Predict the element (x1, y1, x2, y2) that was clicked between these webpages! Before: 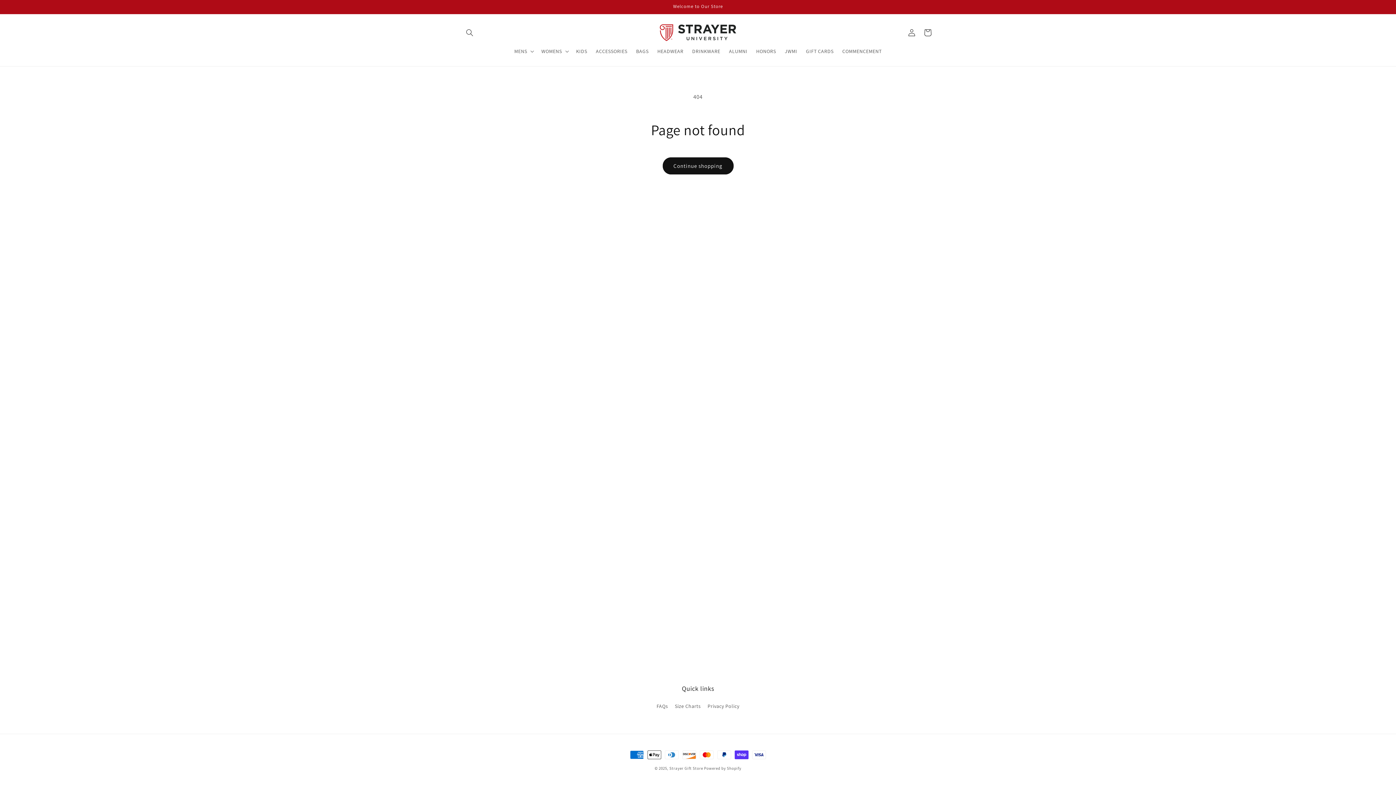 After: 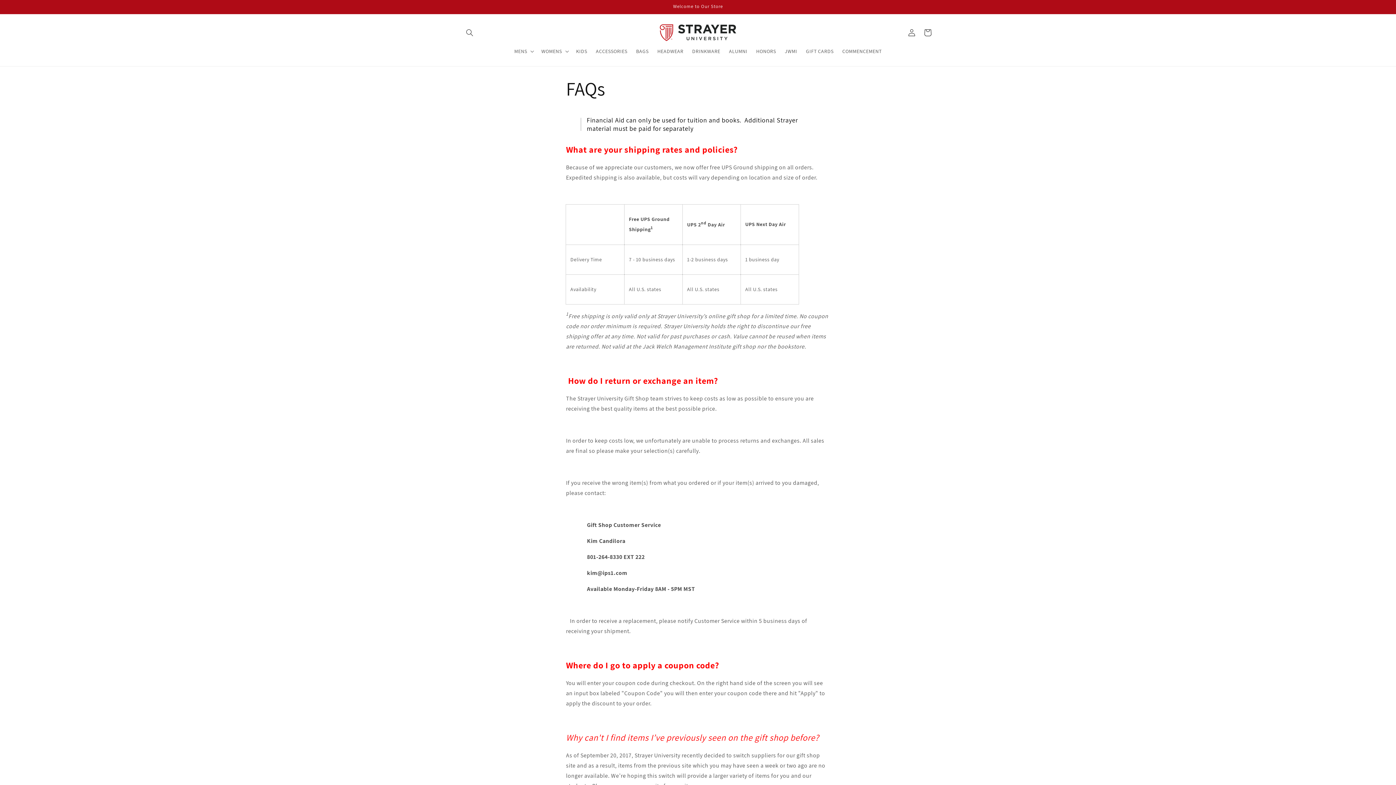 Action: label: FAQs bbox: (656, 702, 668, 713)